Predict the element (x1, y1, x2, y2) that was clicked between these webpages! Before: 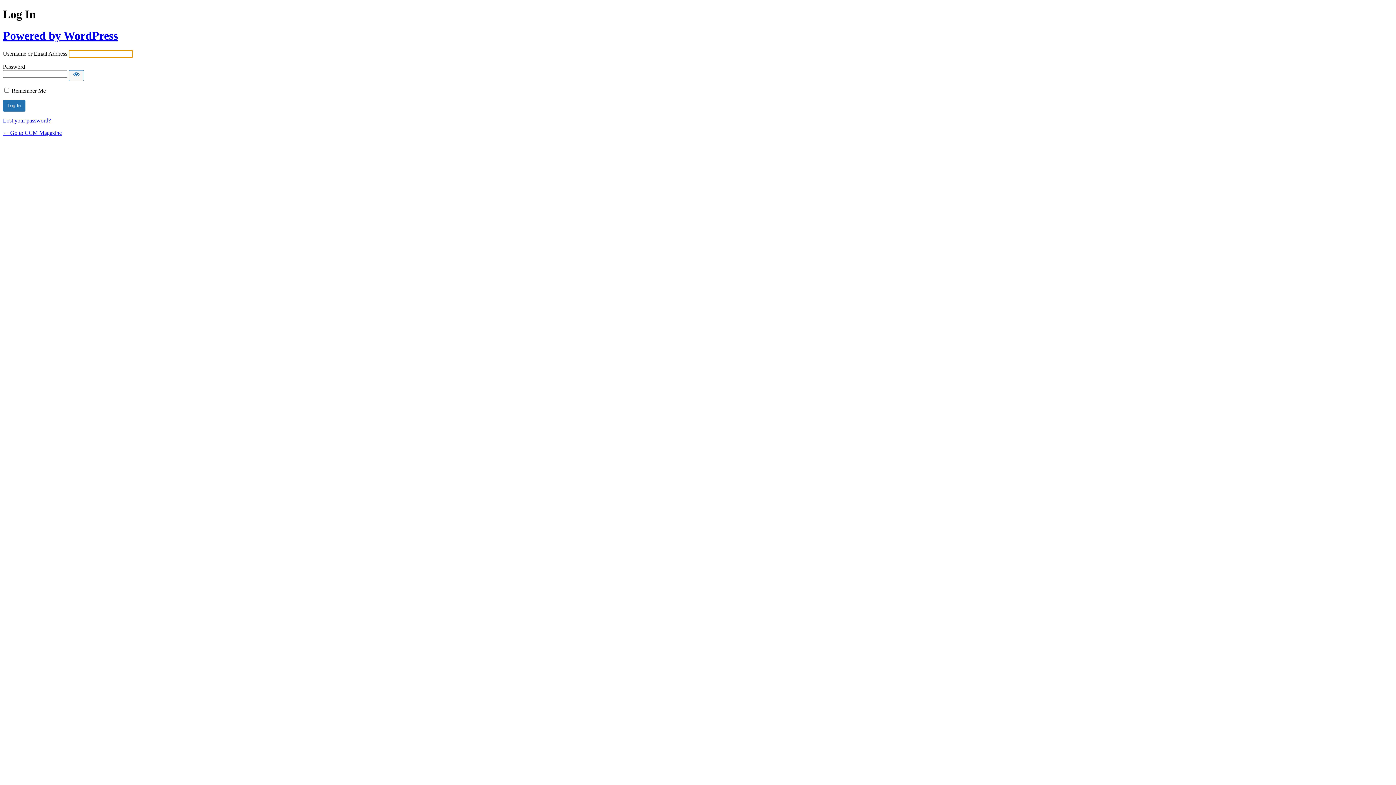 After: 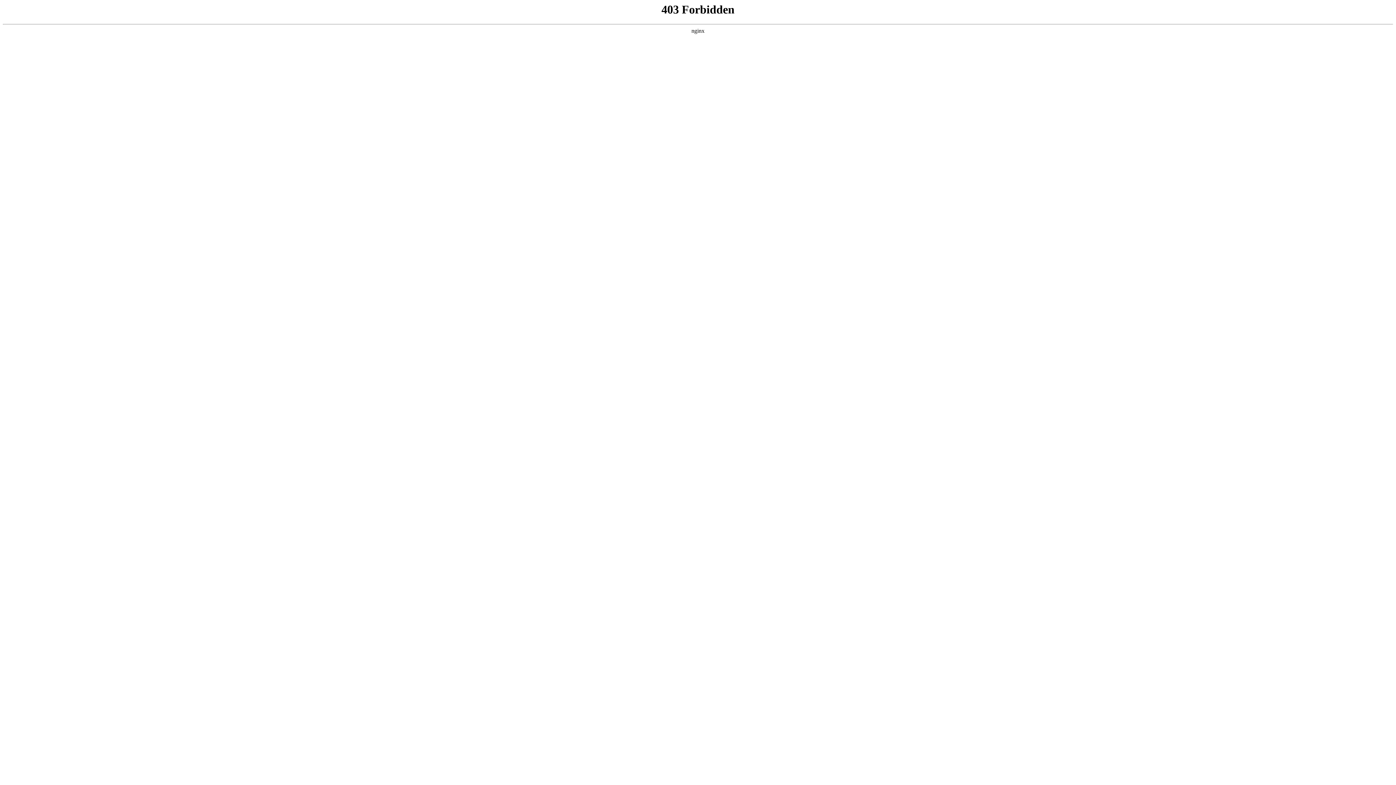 Action: bbox: (2, 29, 117, 42) label: Powered by WordPress